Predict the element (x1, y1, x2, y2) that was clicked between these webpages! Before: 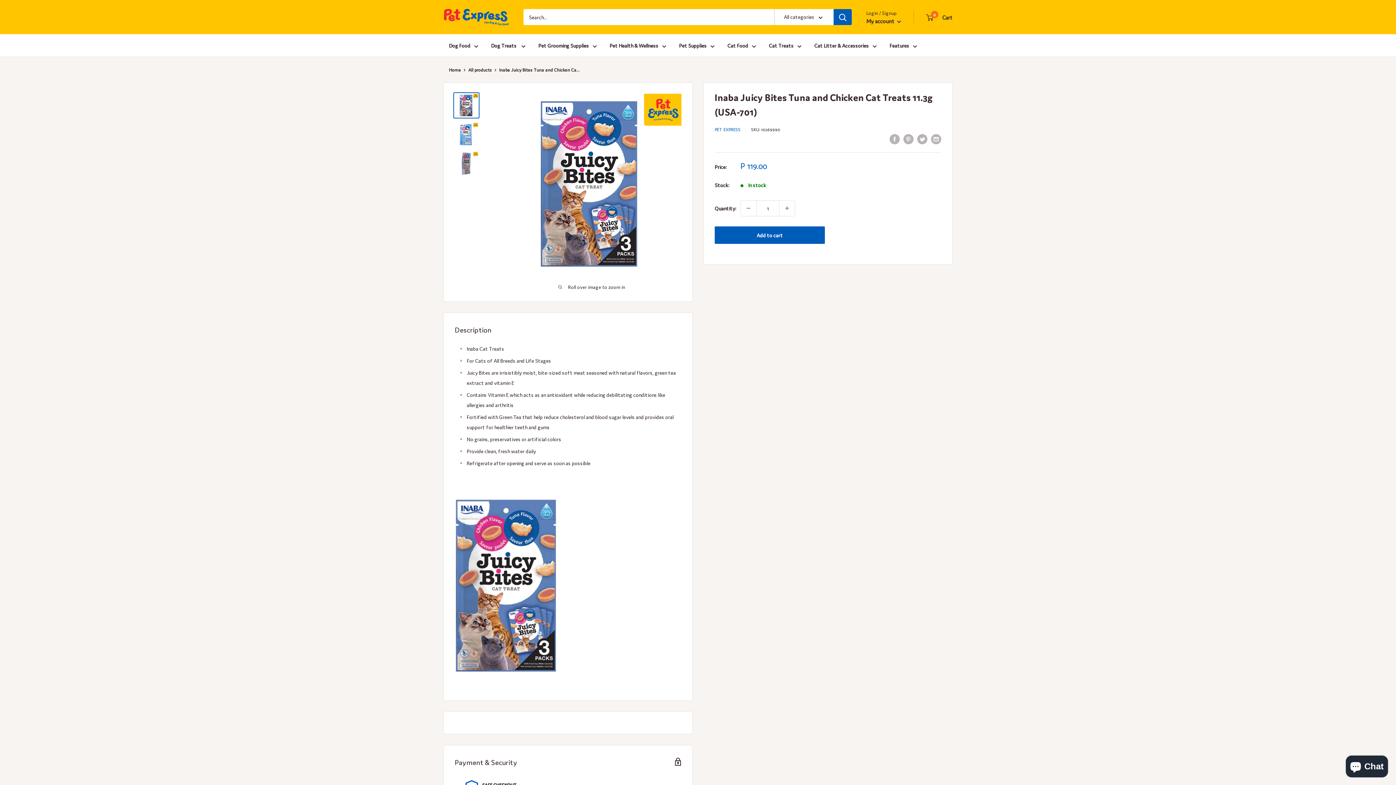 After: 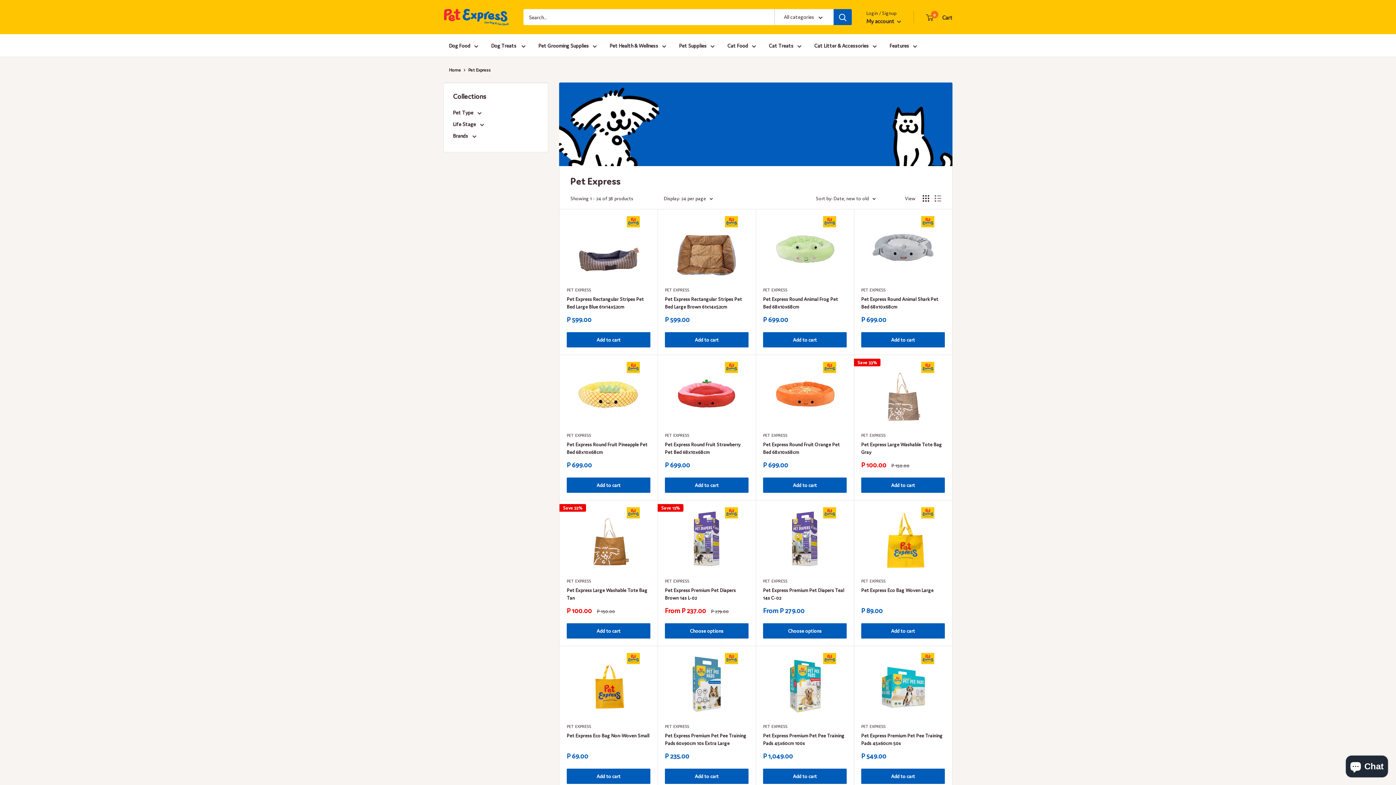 Action: bbox: (714, 126, 740, 132) label: PET EXPRESS